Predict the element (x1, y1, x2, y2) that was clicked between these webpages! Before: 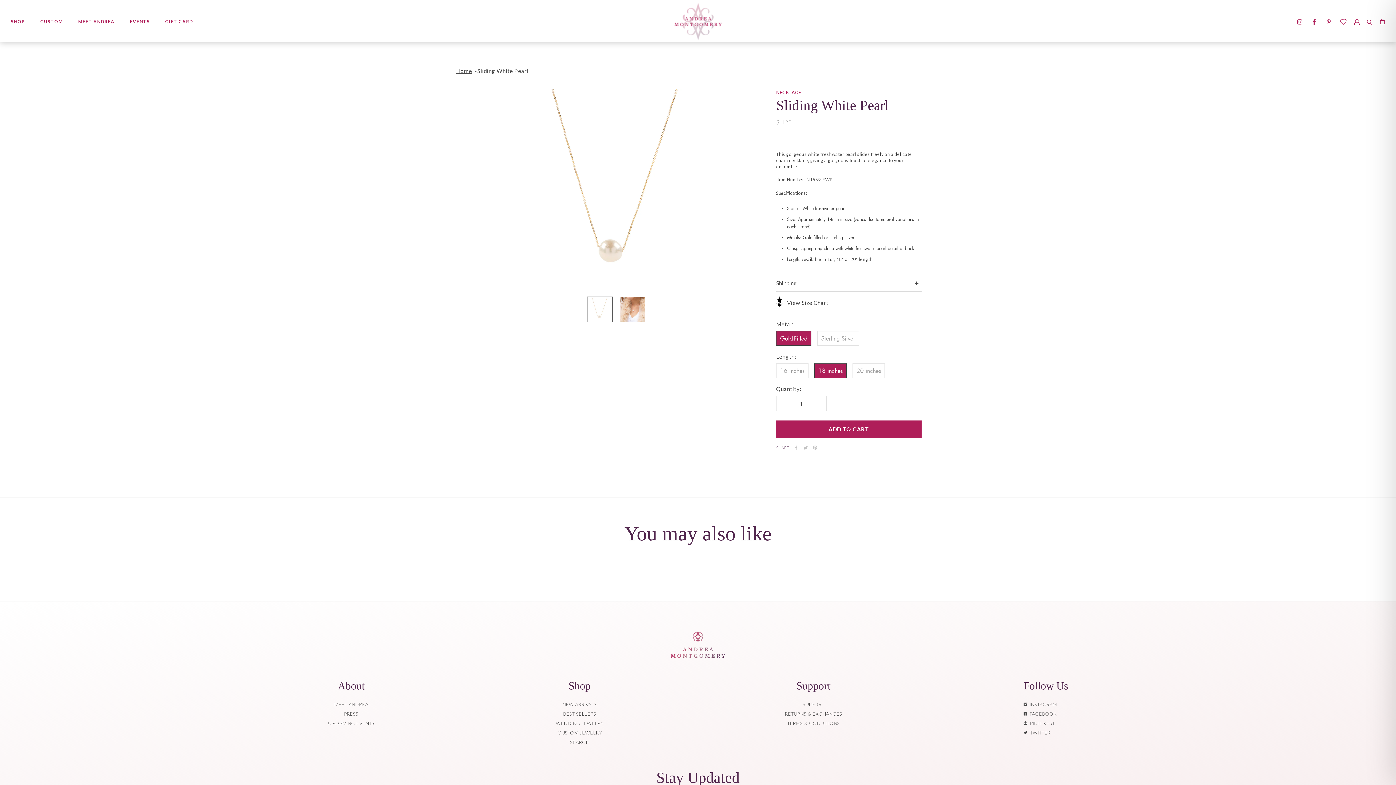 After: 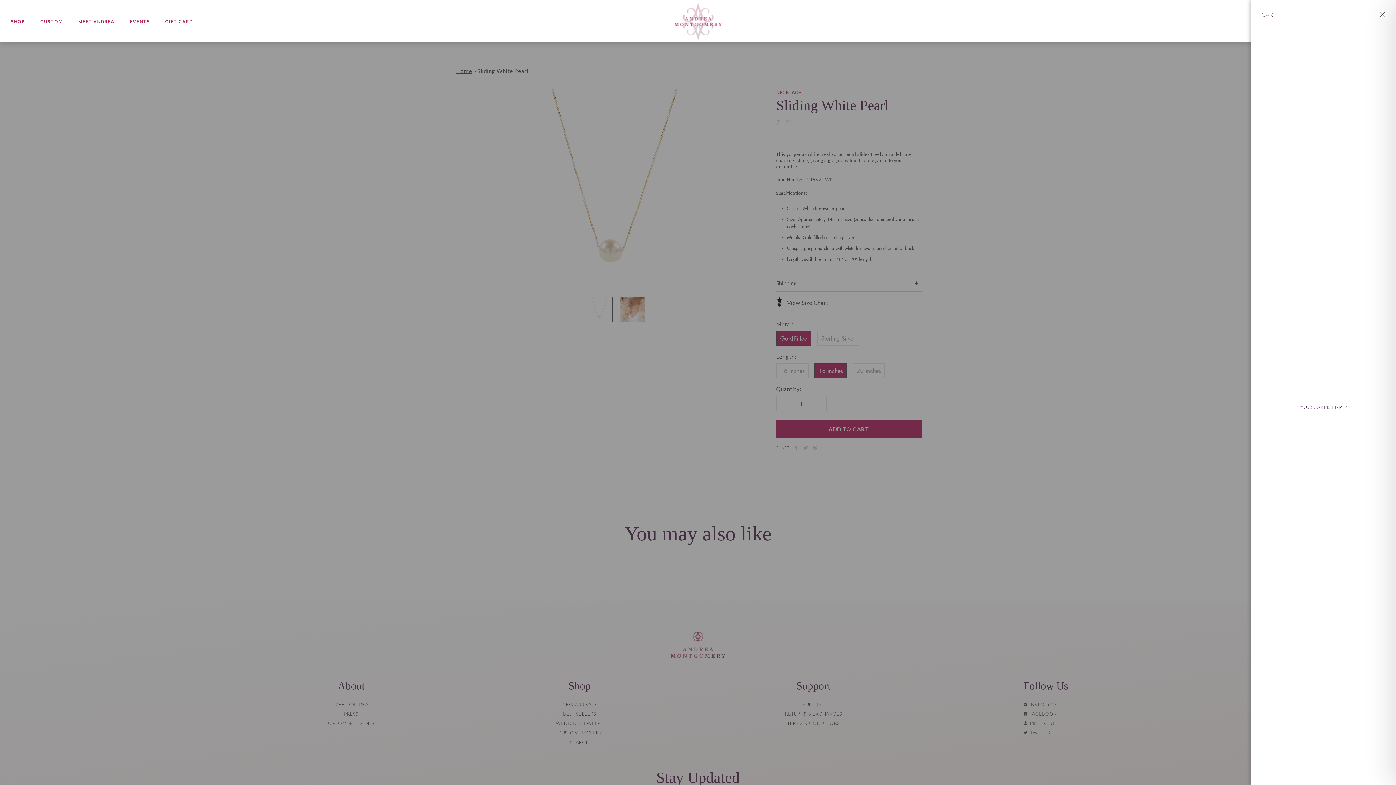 Action: bbox: (1380, 17, 1385, 24) label: Open cart